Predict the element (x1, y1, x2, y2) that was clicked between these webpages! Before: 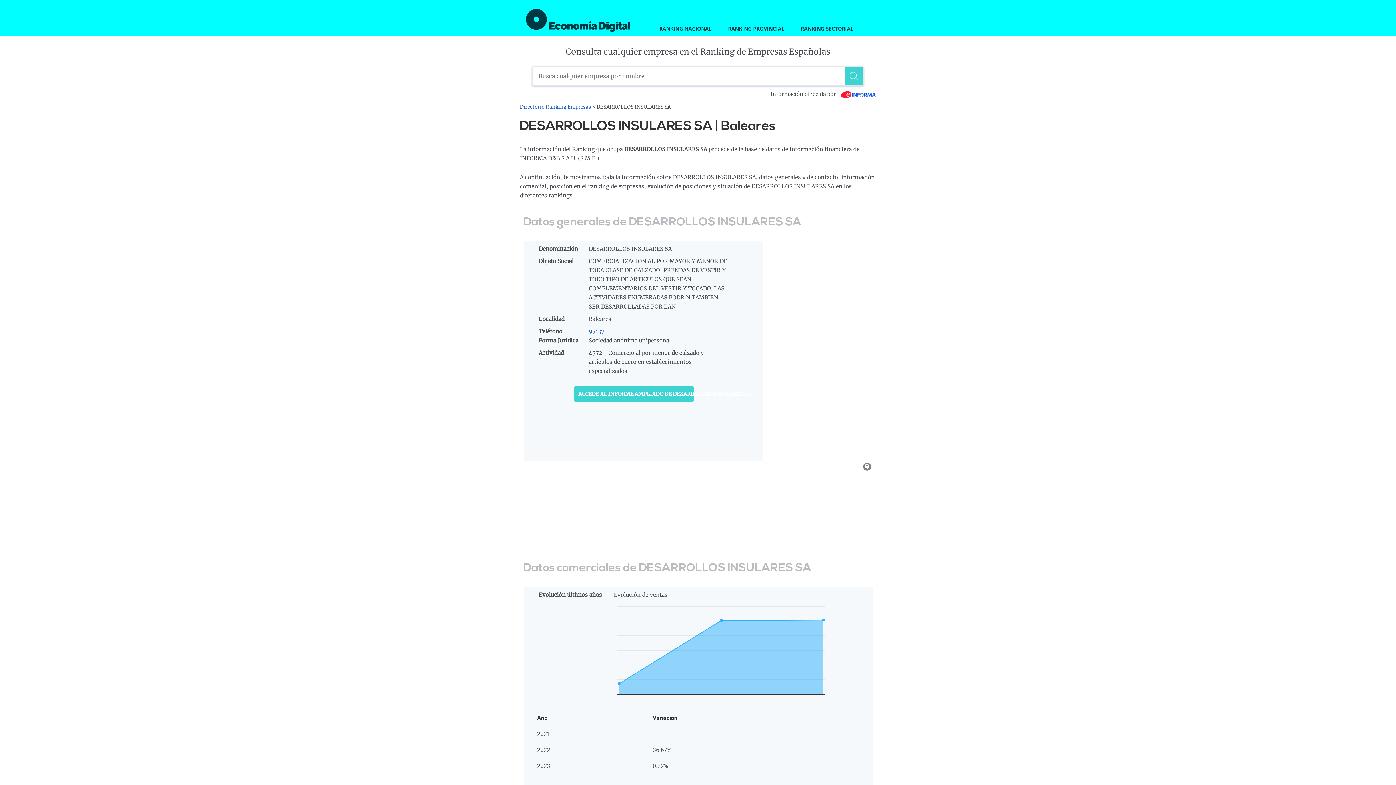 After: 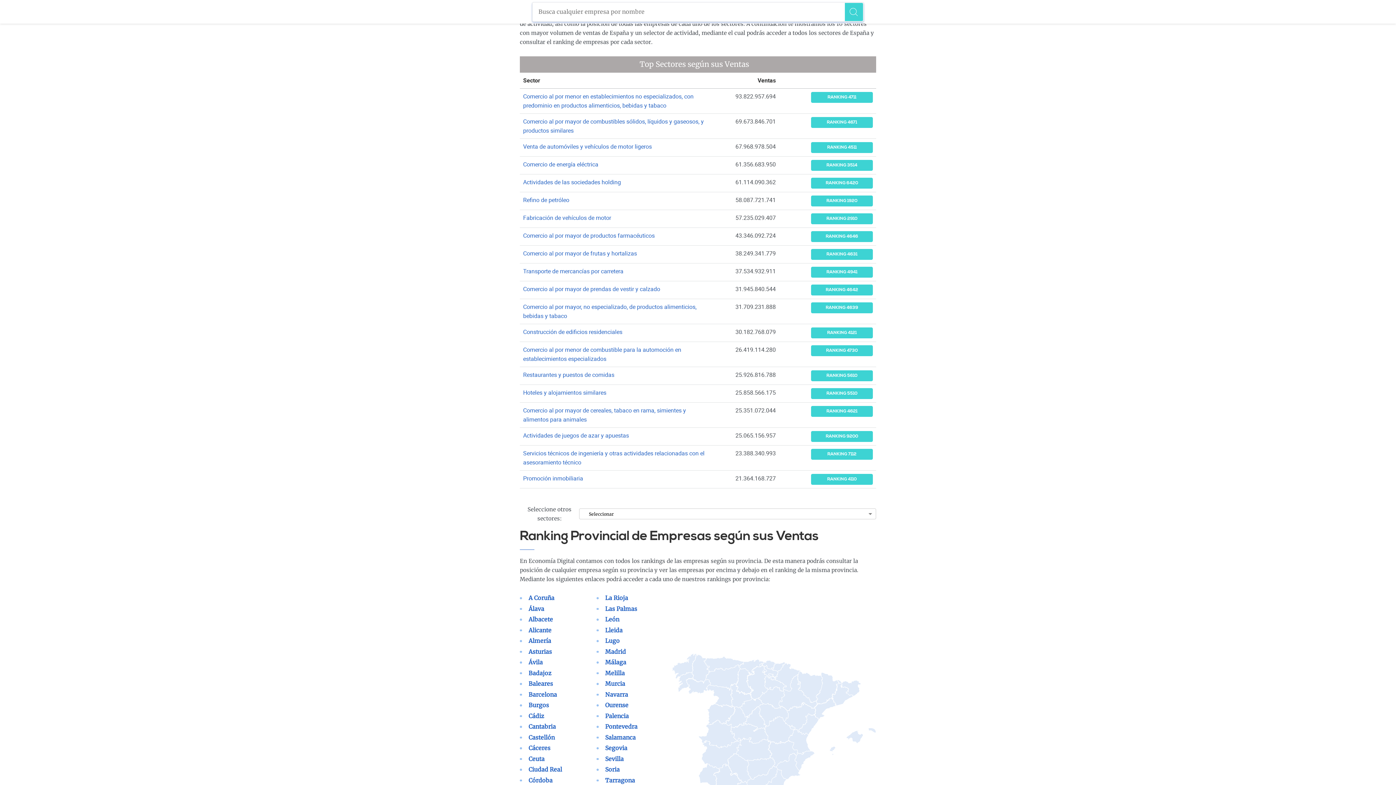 Action: label: RANKING SECTORIAL bbox: (800, 25, 853, 32)